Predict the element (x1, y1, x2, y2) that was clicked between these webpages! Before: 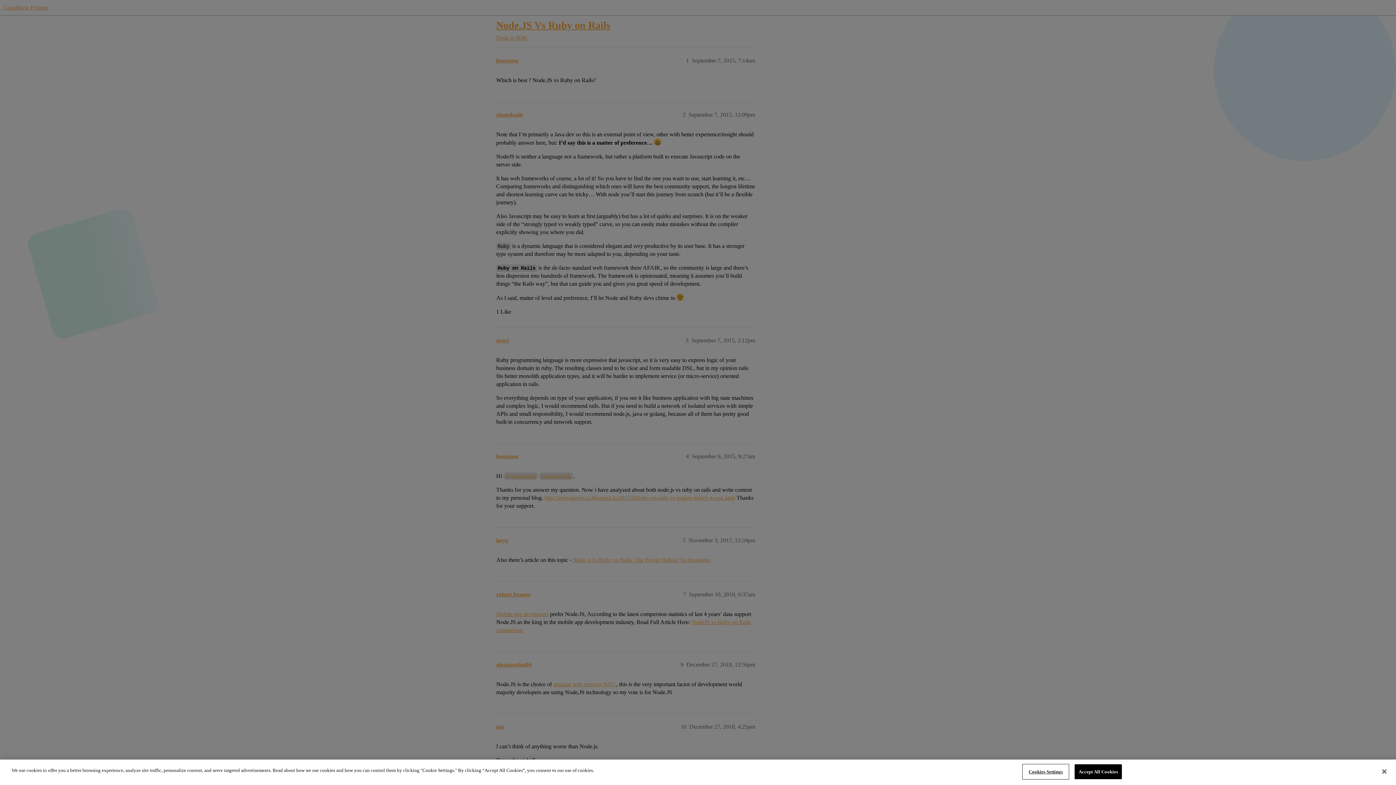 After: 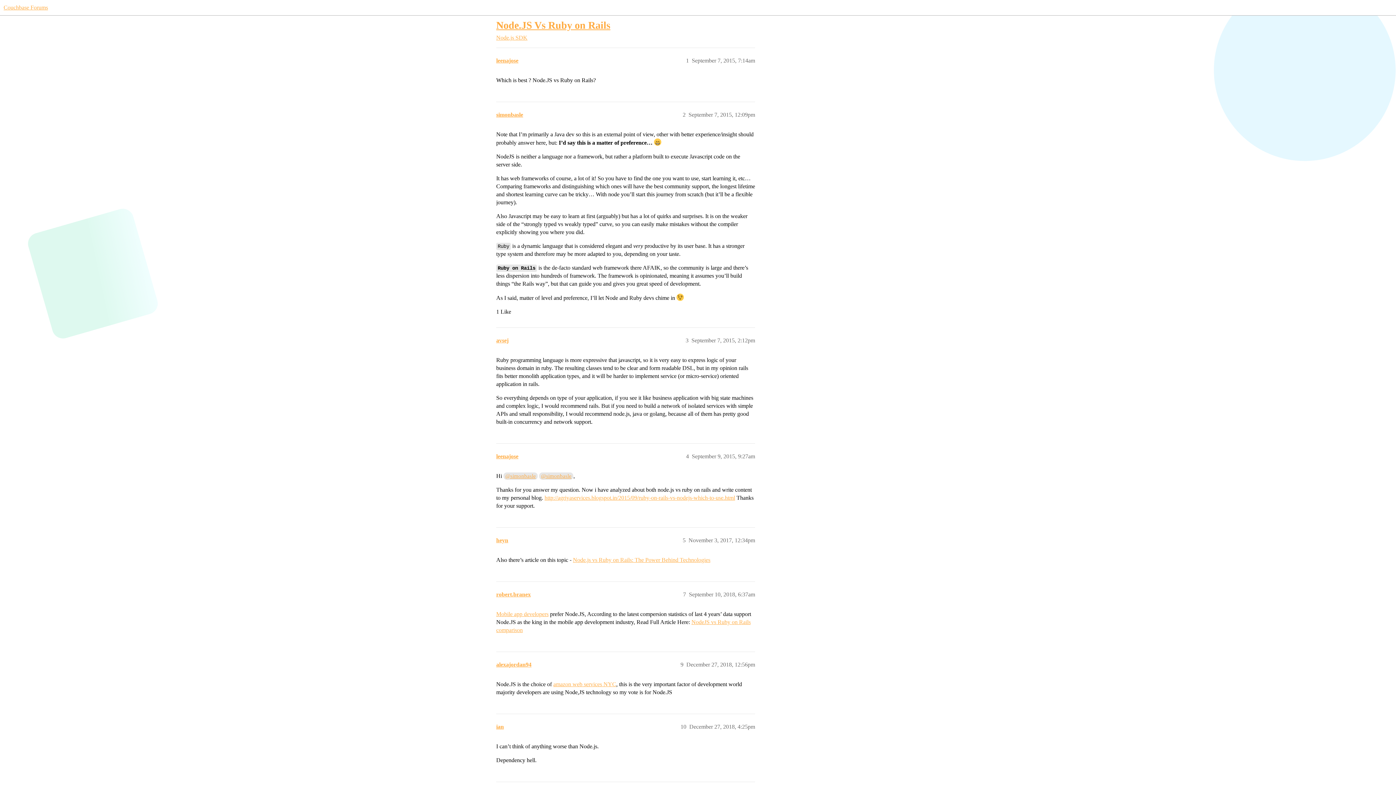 Action: bbox: (1376, 764, 1392, 780) label: Close